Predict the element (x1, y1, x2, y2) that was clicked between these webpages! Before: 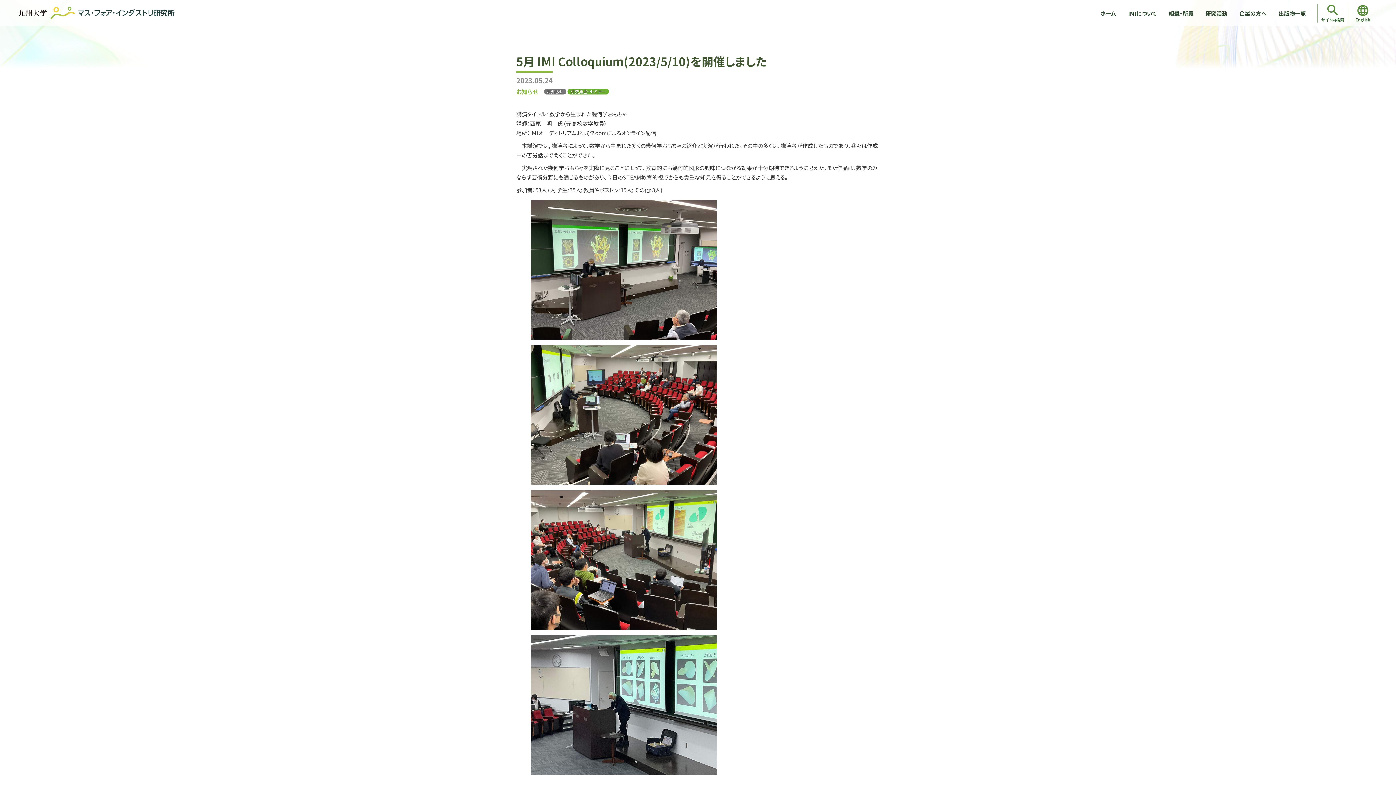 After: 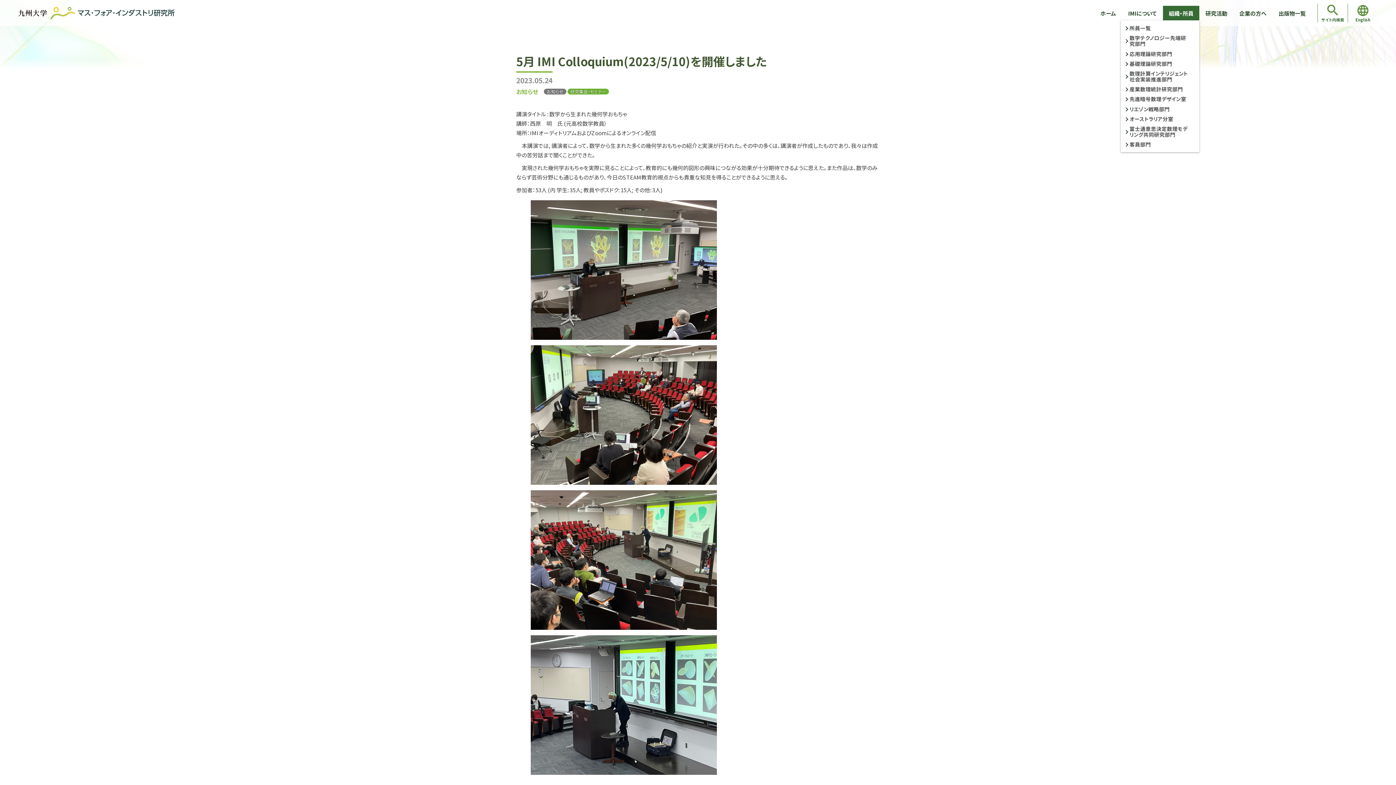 Action: label: 組織・所員 bbox: (1163, 5, 1199, 20)